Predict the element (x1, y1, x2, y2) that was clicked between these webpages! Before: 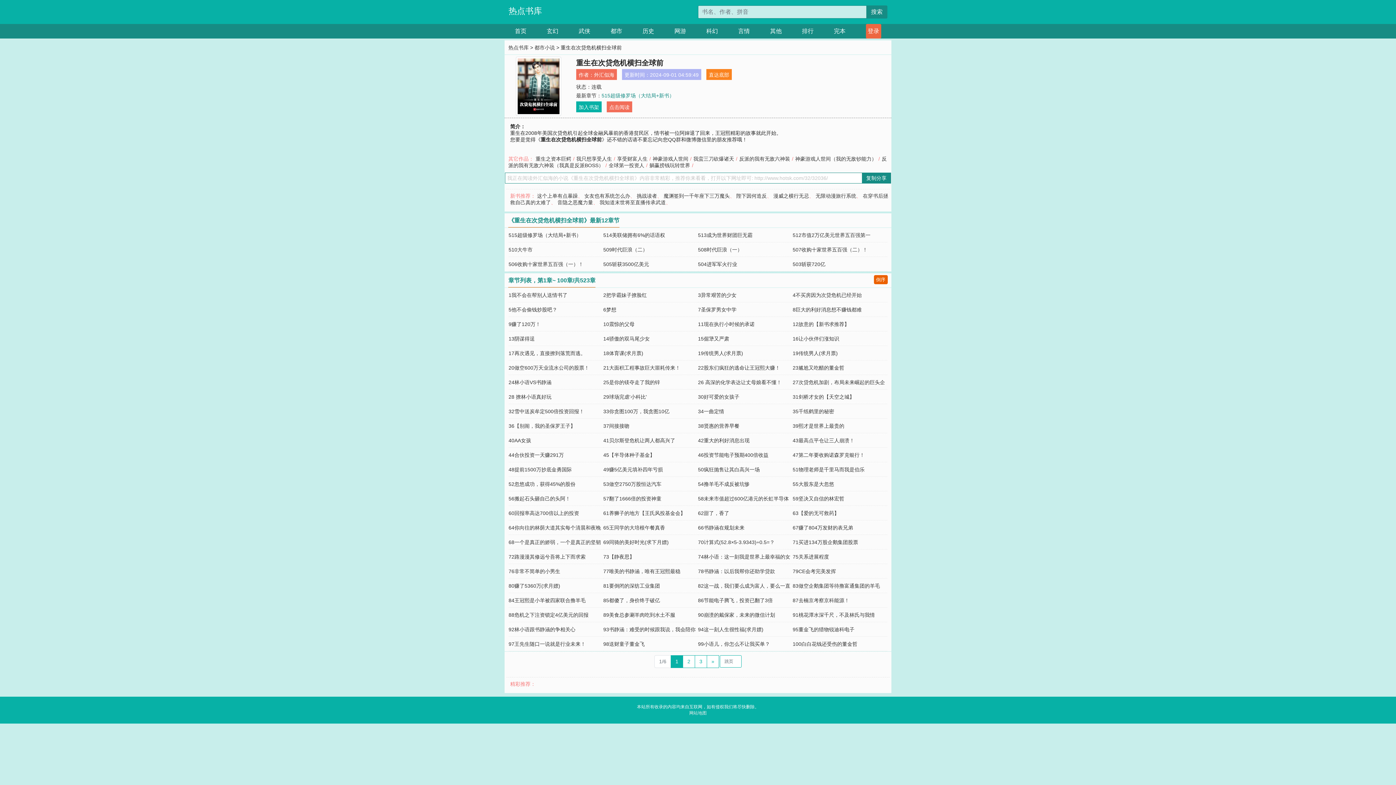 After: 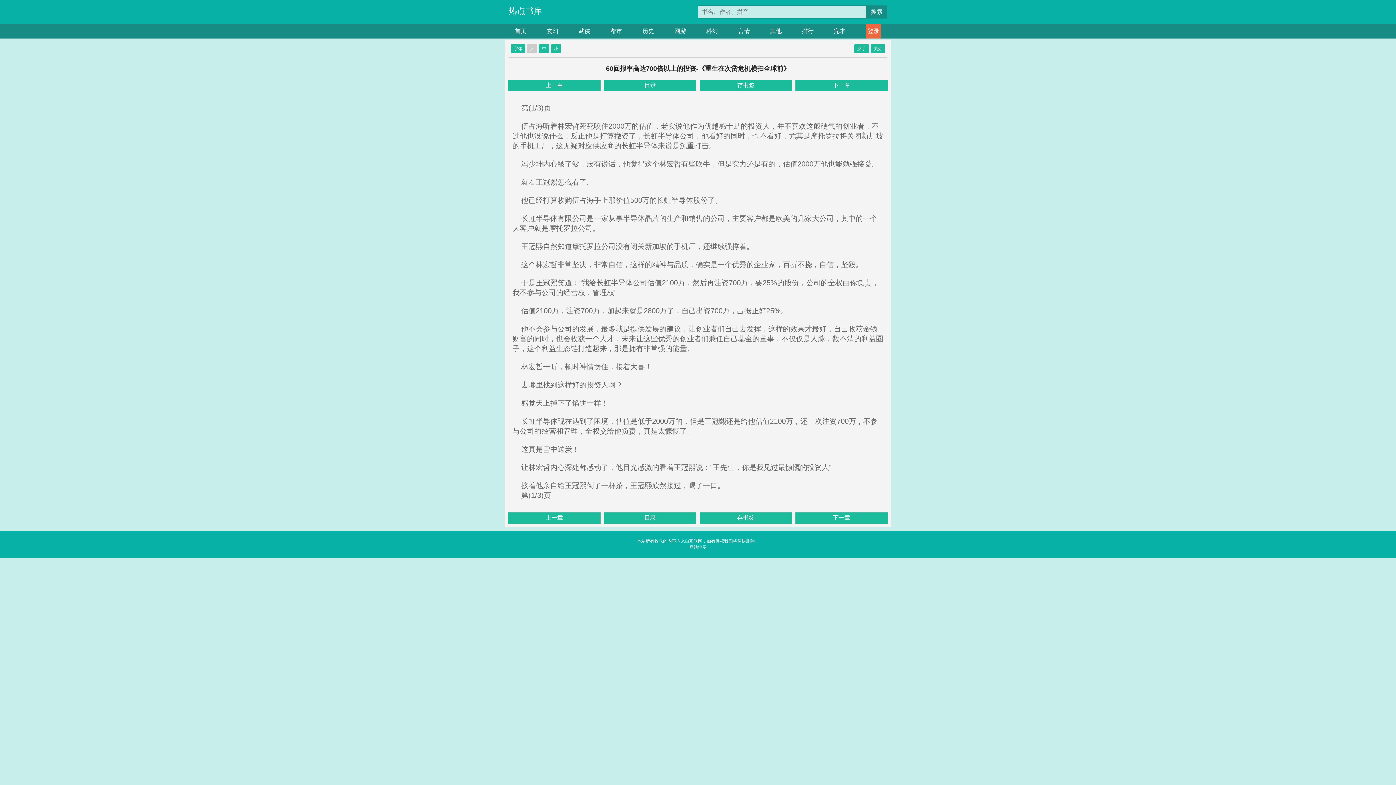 Action: bbox: (508, 510, 579, 516) label: 60回报率高达700倍以上的投资